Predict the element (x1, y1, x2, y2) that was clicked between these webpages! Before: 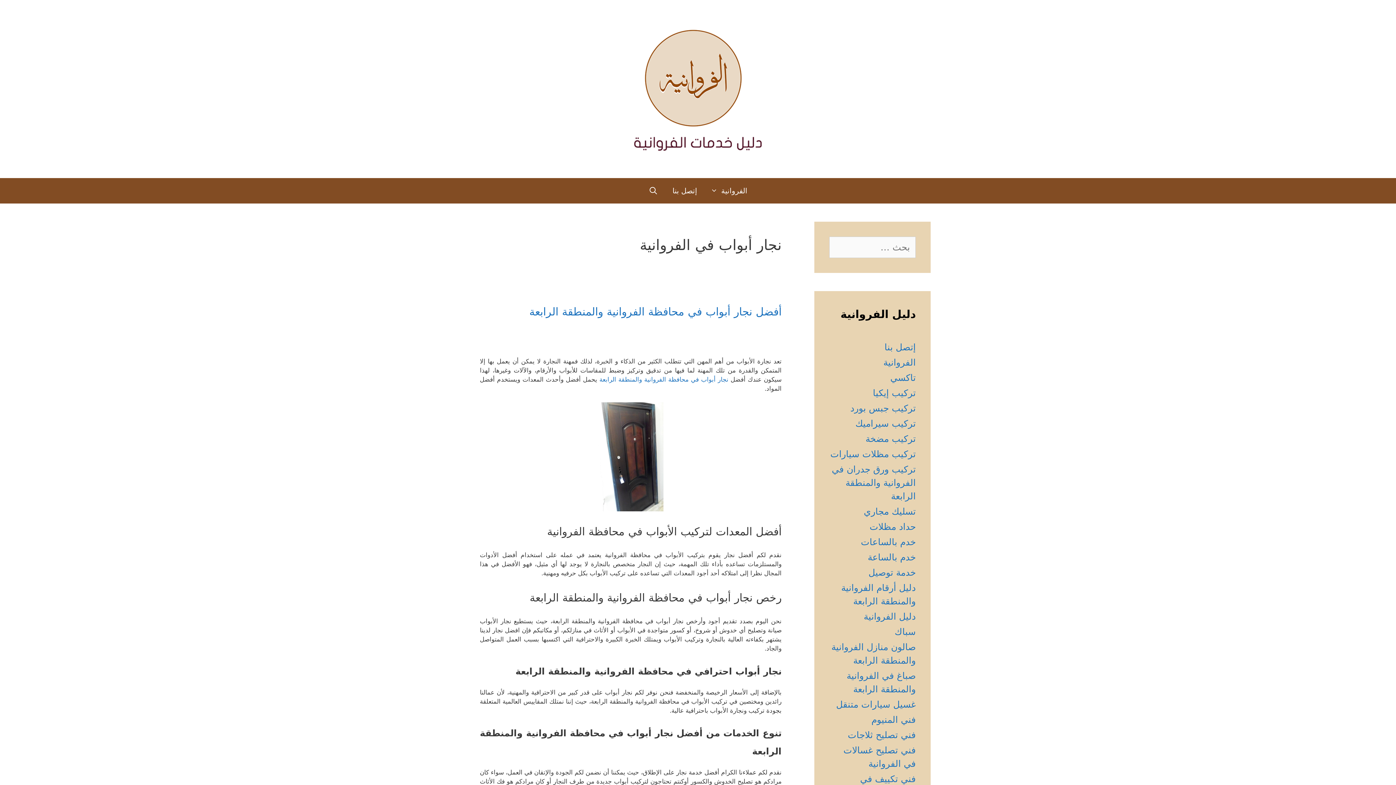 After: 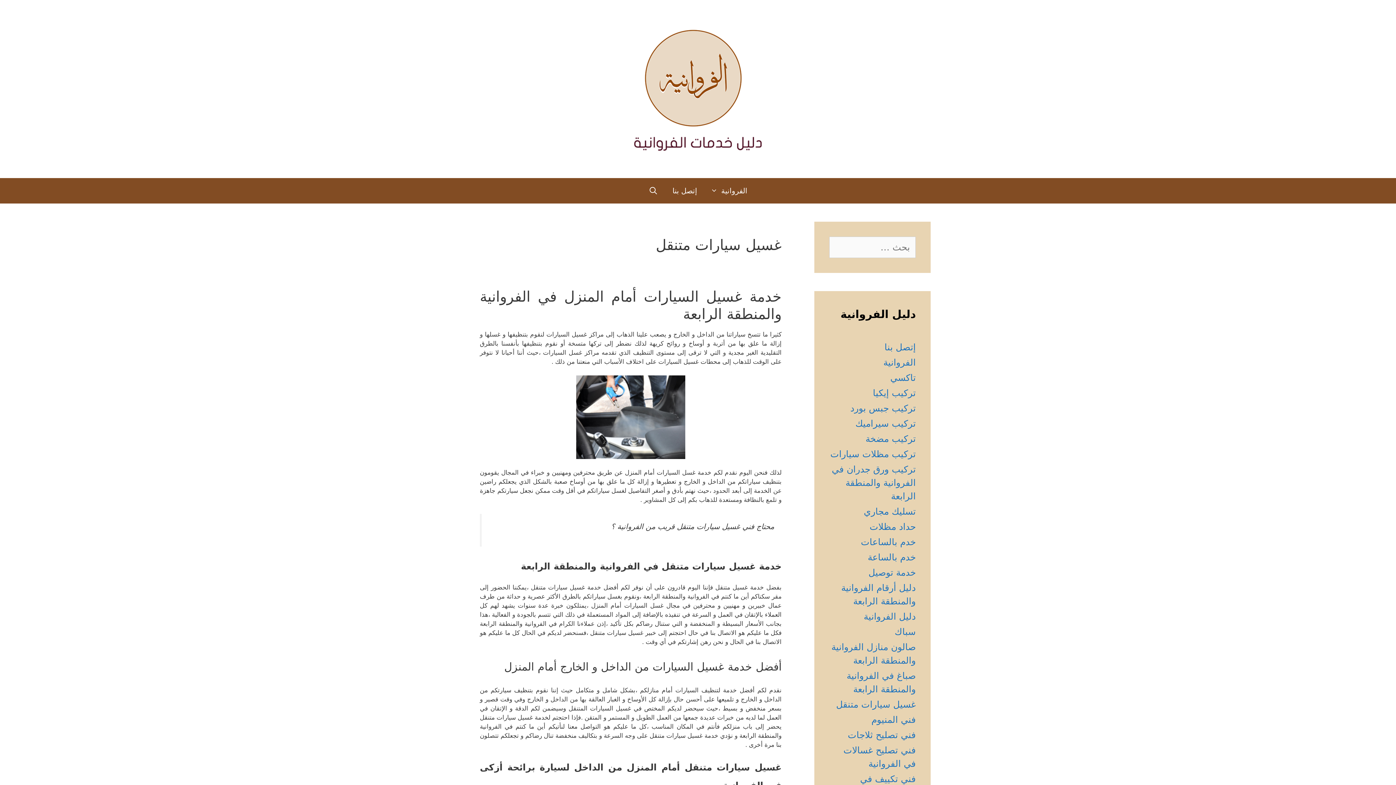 Action: bbox: (836, 699, 916, 710) label: غسيل سيارات متنقل